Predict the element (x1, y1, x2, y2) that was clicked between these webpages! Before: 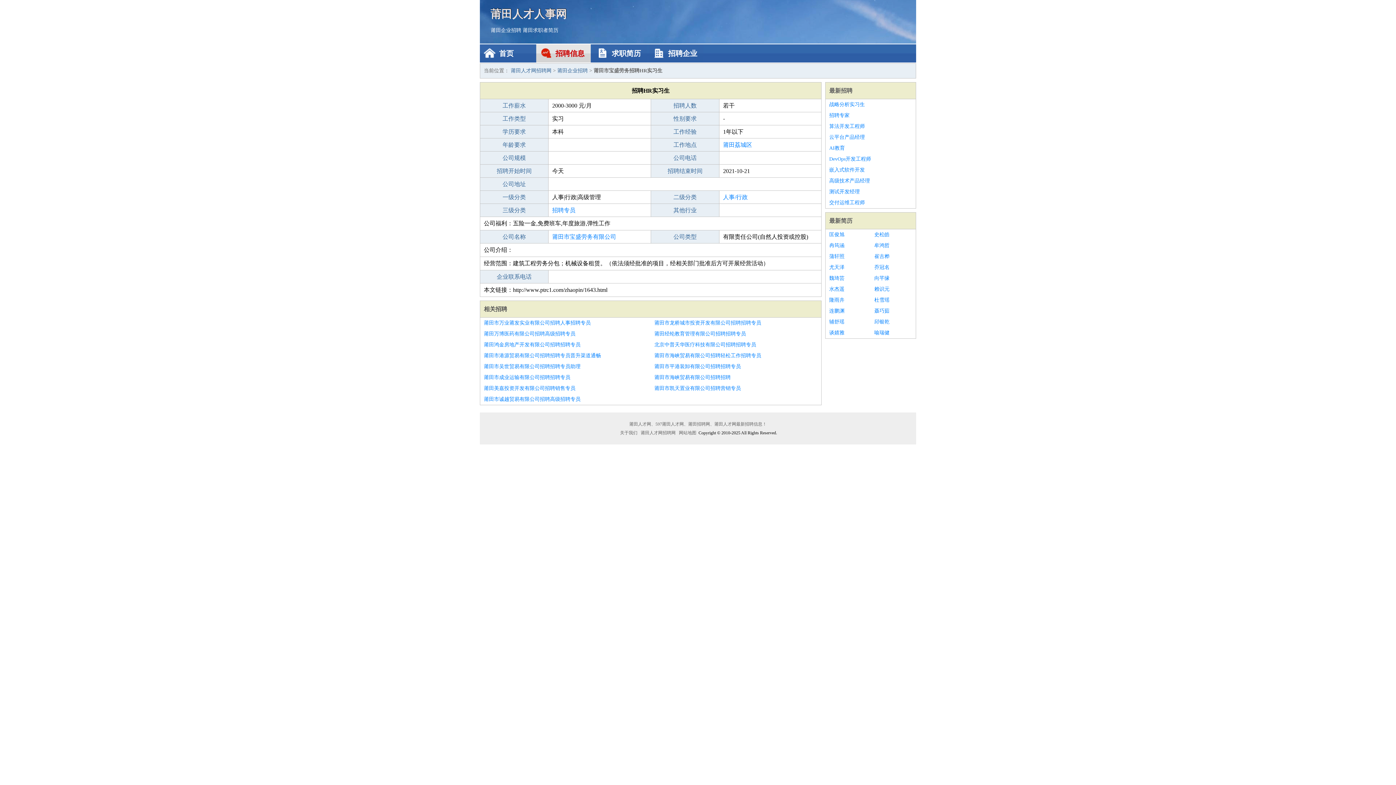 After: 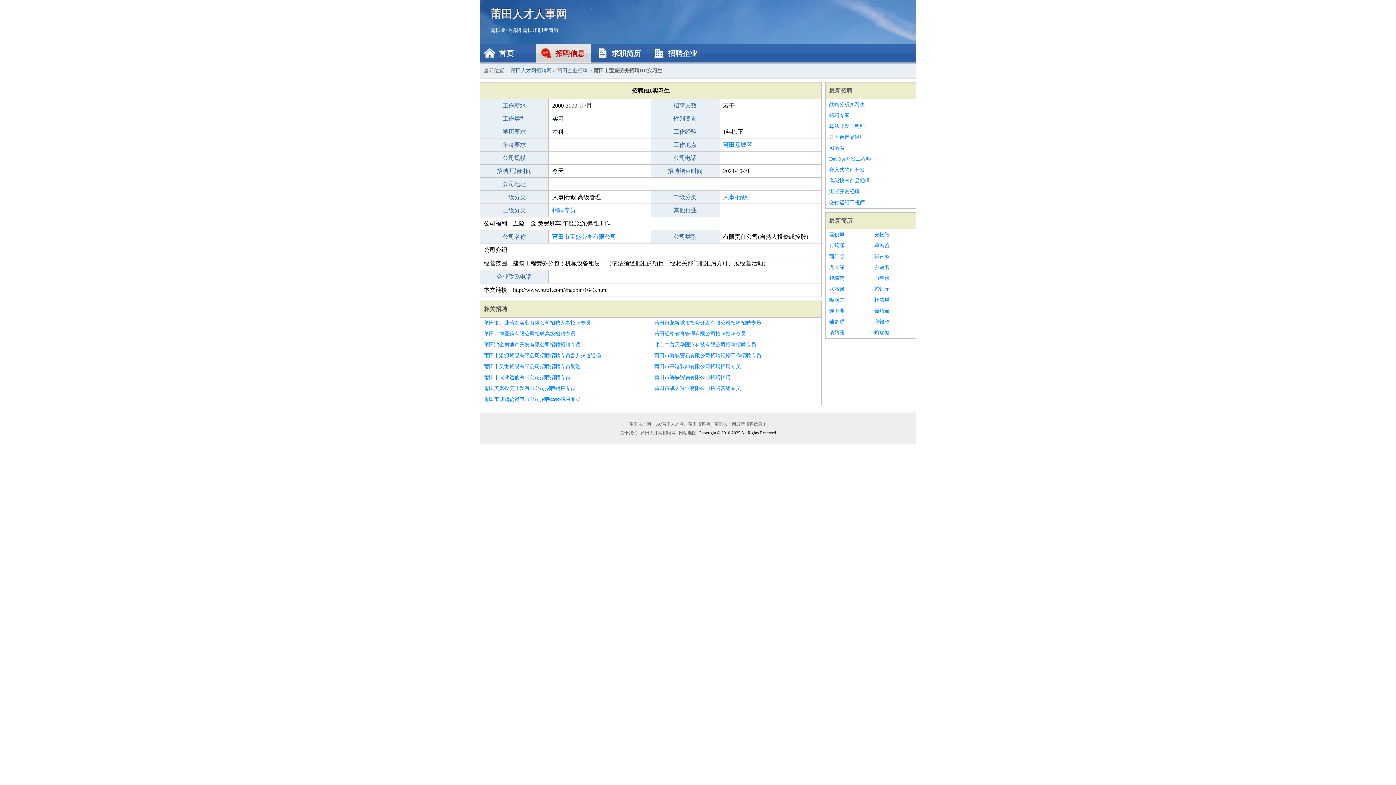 Action: label: 谈婧雅 bbox: (829, 327, 867, 338)